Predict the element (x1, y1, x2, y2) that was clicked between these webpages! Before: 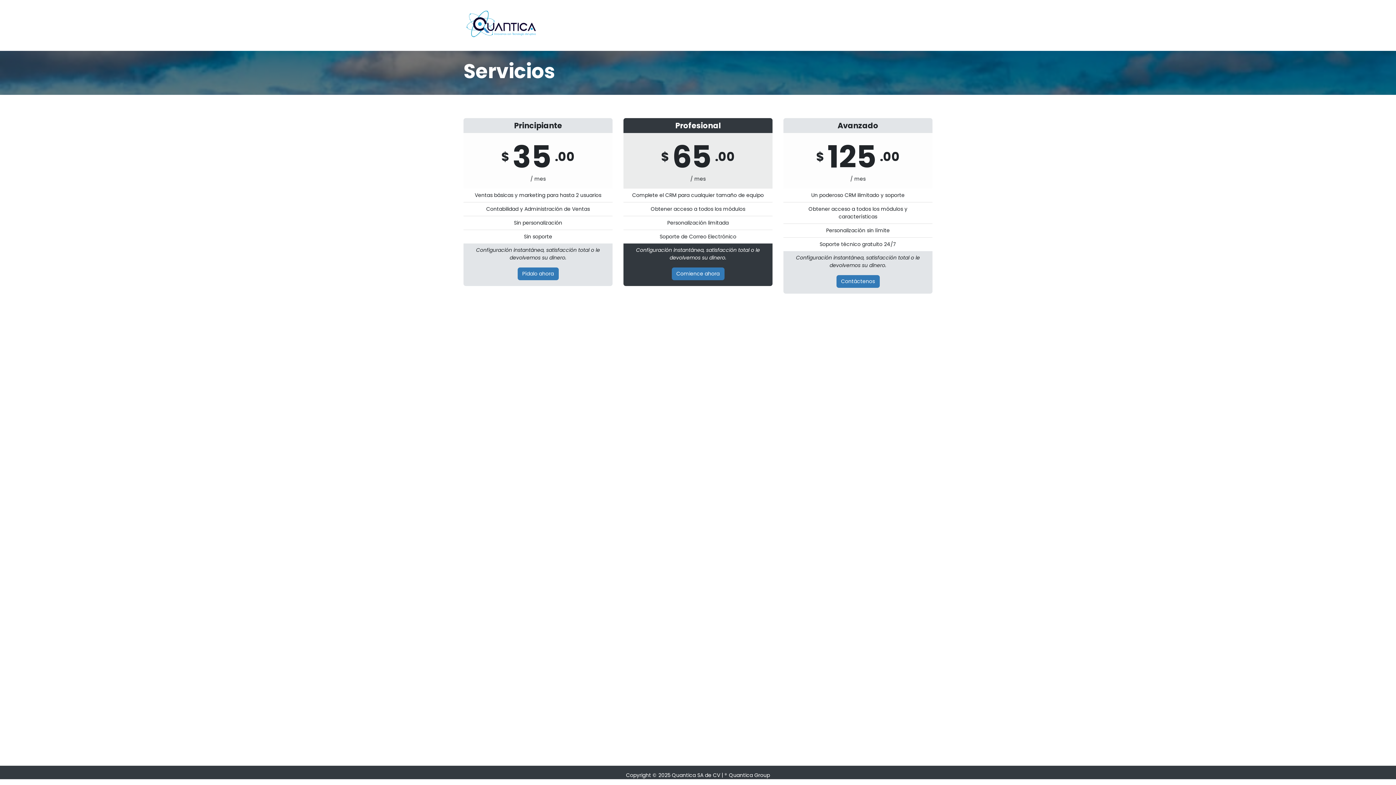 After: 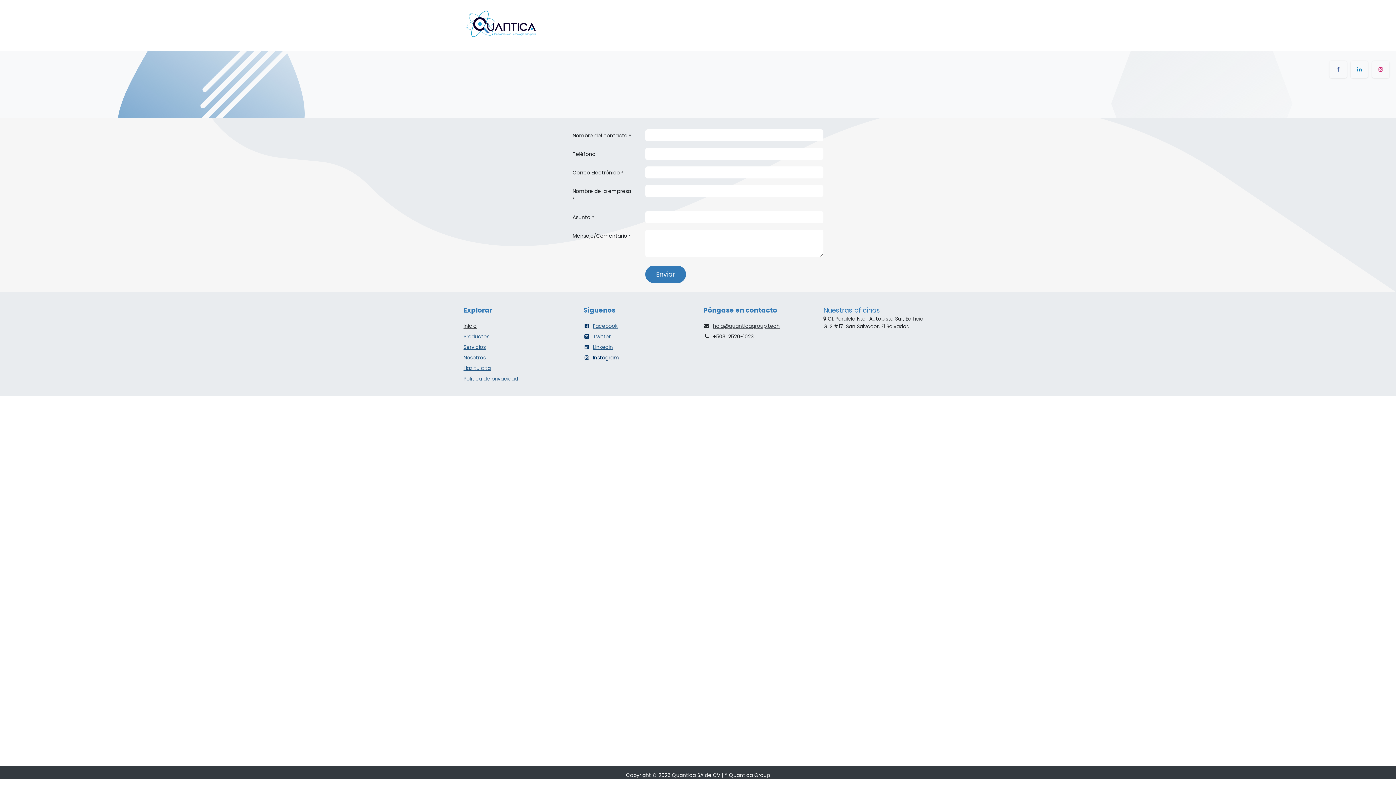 Action: label: Contáctenos bbox: (836, 275, 879, 288)